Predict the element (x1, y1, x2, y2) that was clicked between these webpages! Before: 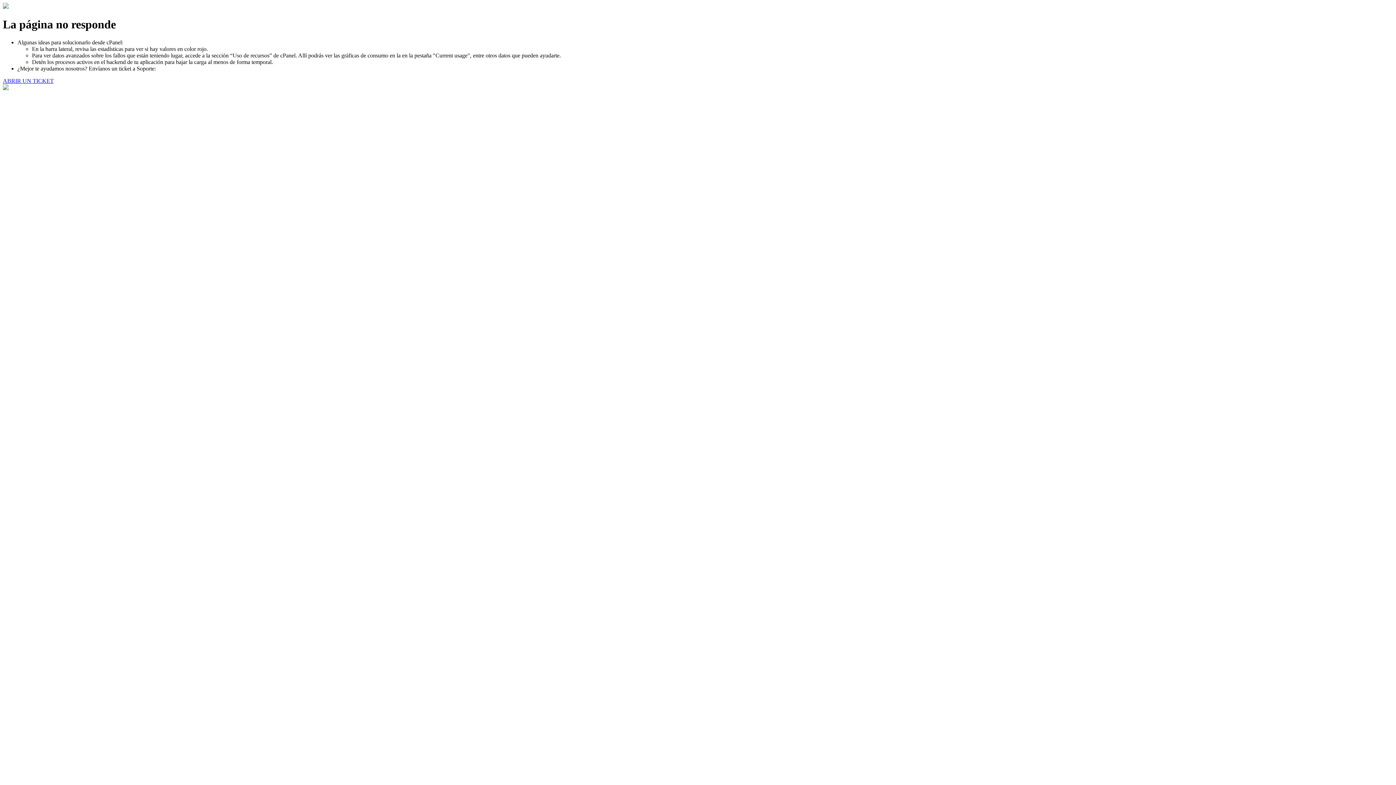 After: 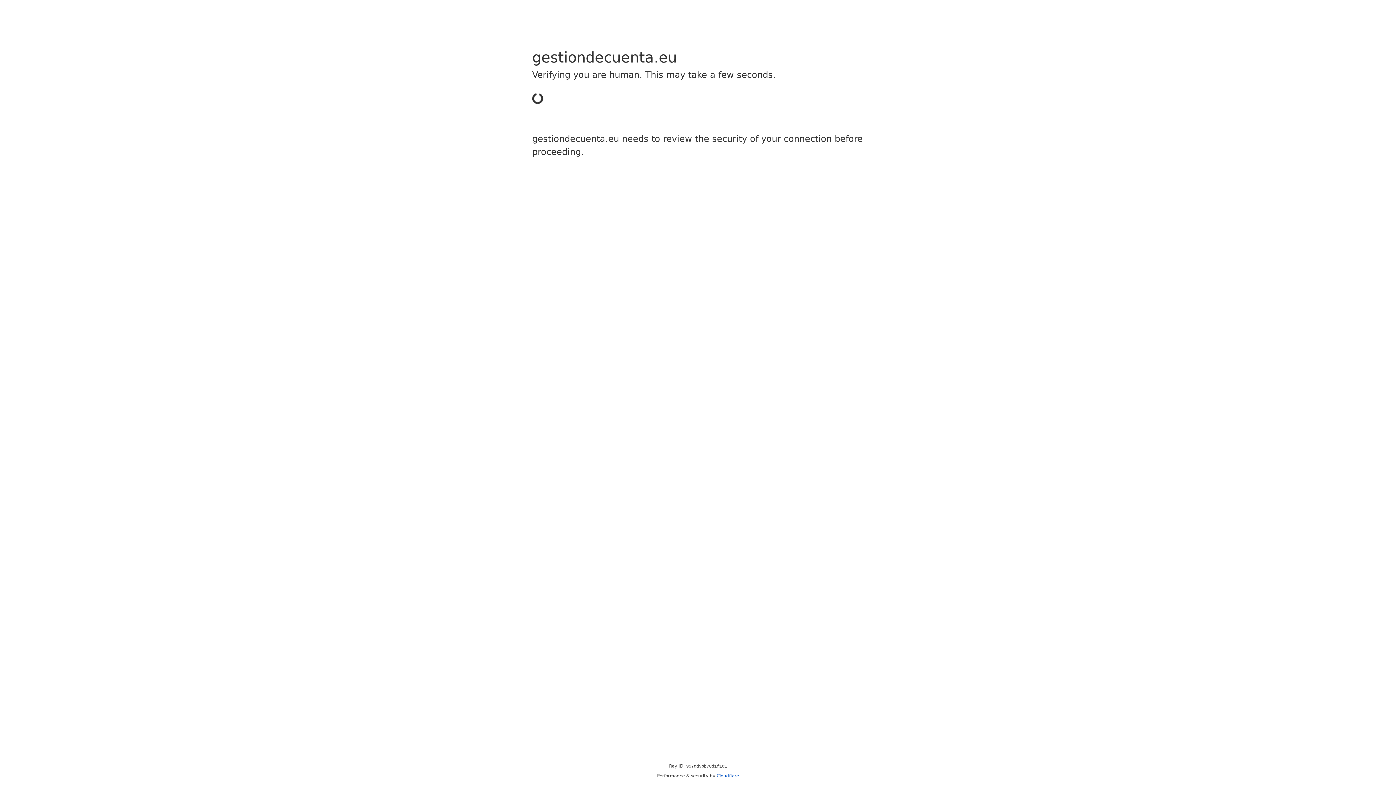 Action: label: ABRIR UN TICKET bbox: (2, 77, 53, 83)